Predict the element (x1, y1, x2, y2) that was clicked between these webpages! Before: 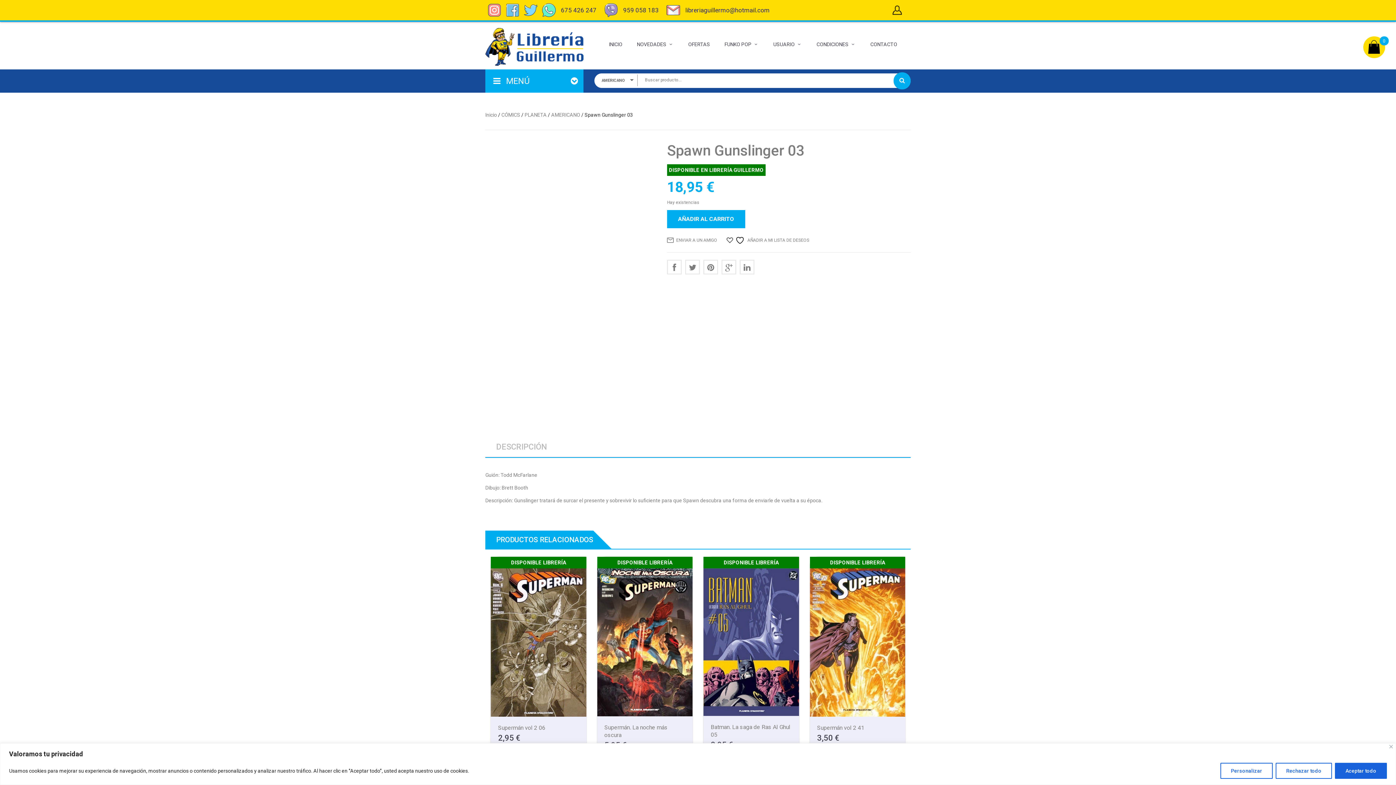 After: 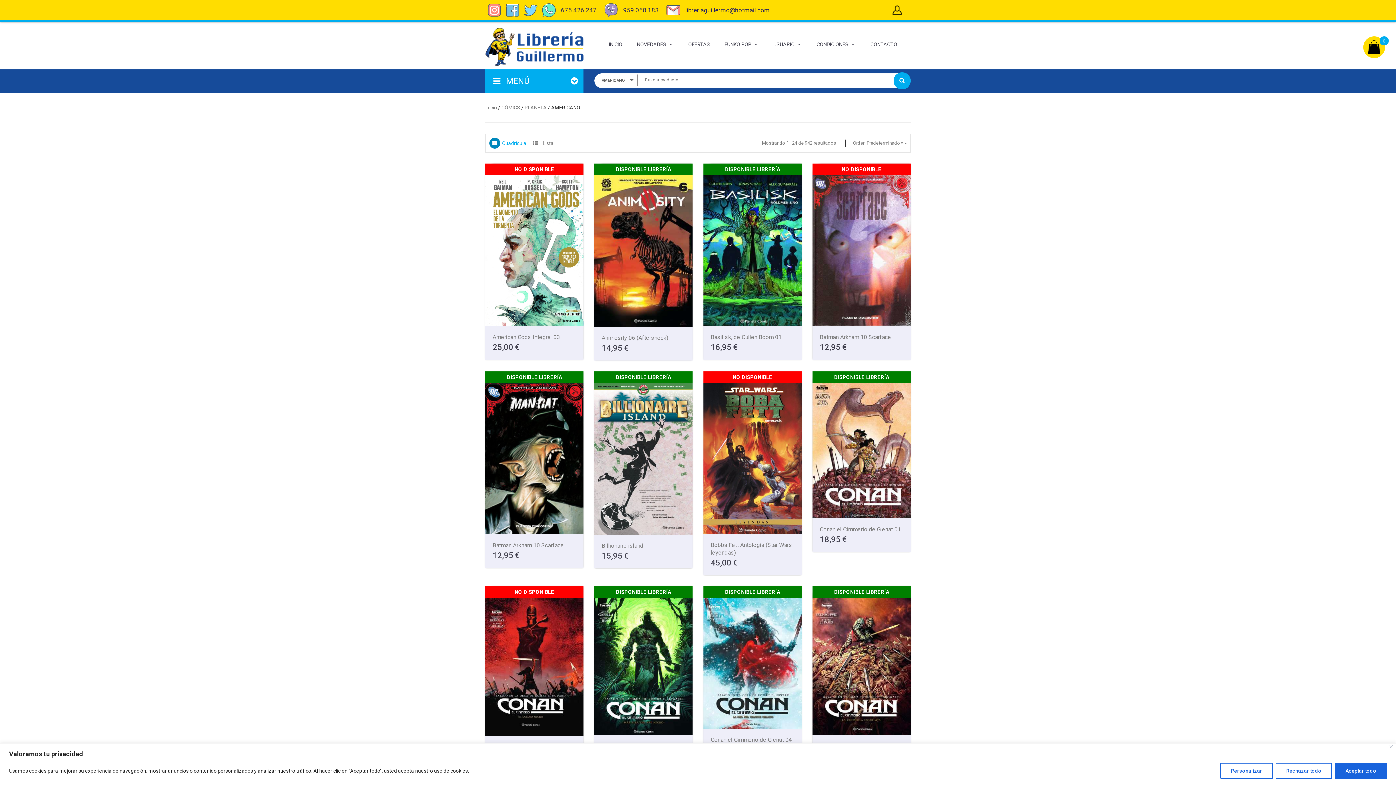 Action: bbox: (551, 110, 580, 118) label: AMERICANO